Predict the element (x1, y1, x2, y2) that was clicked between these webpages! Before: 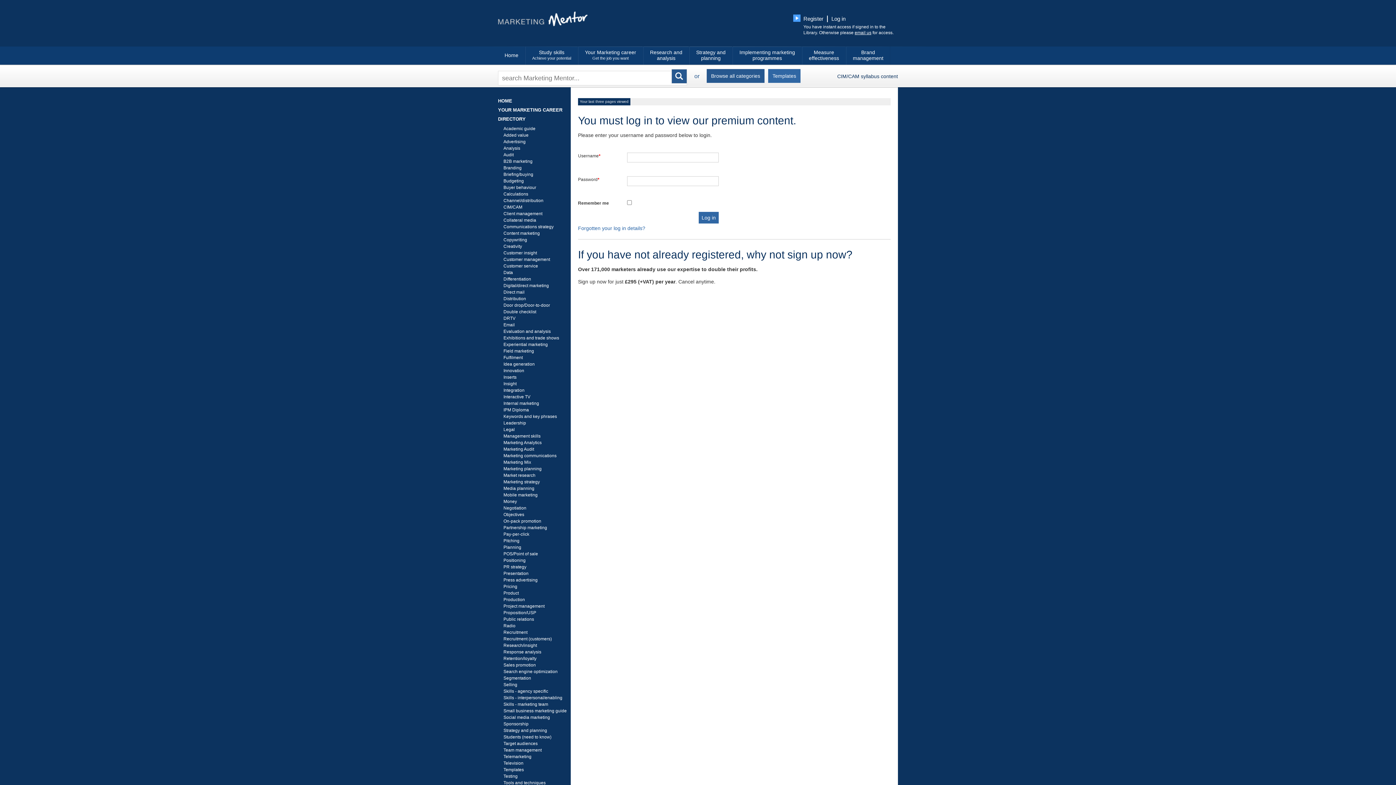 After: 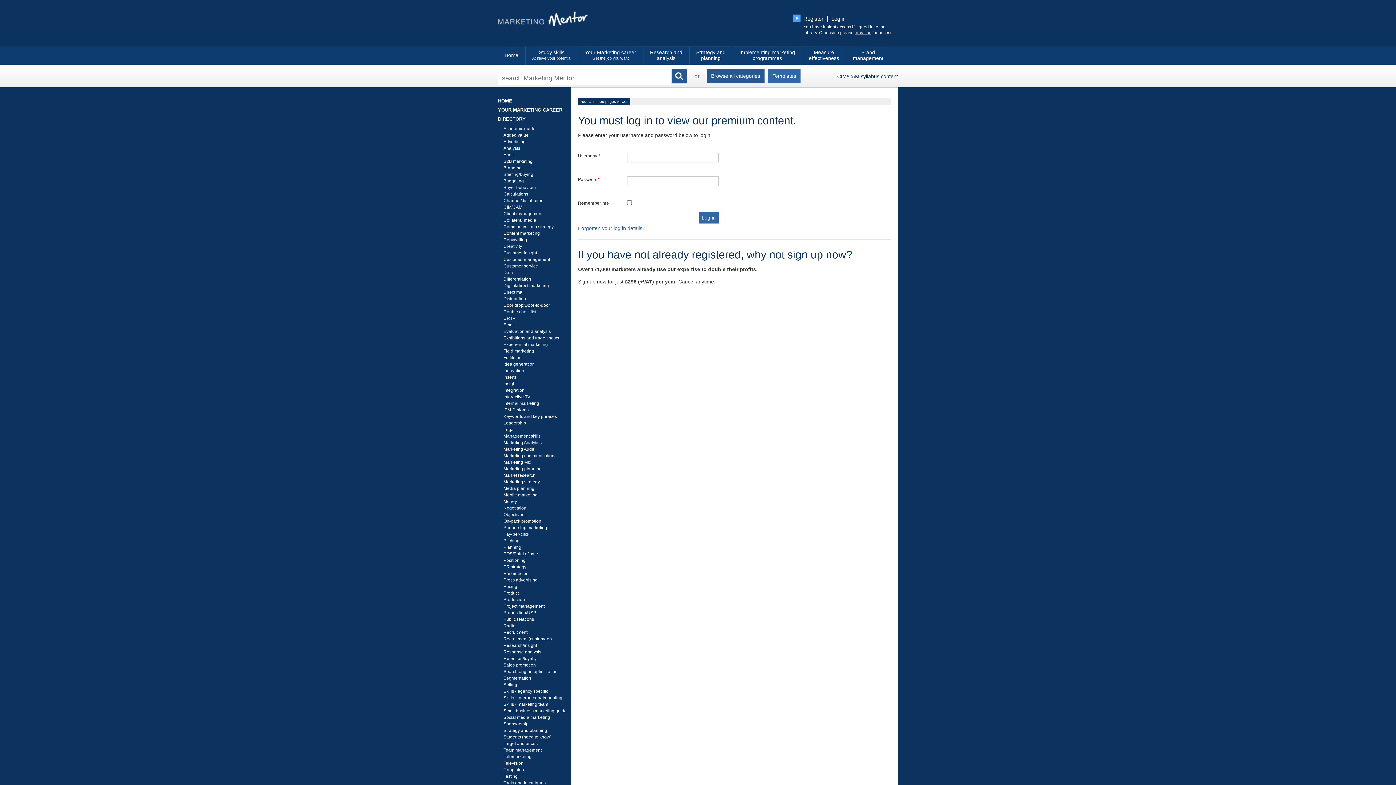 Action: bbox: (503, 185, 536, 190) label: Buyer behaviour